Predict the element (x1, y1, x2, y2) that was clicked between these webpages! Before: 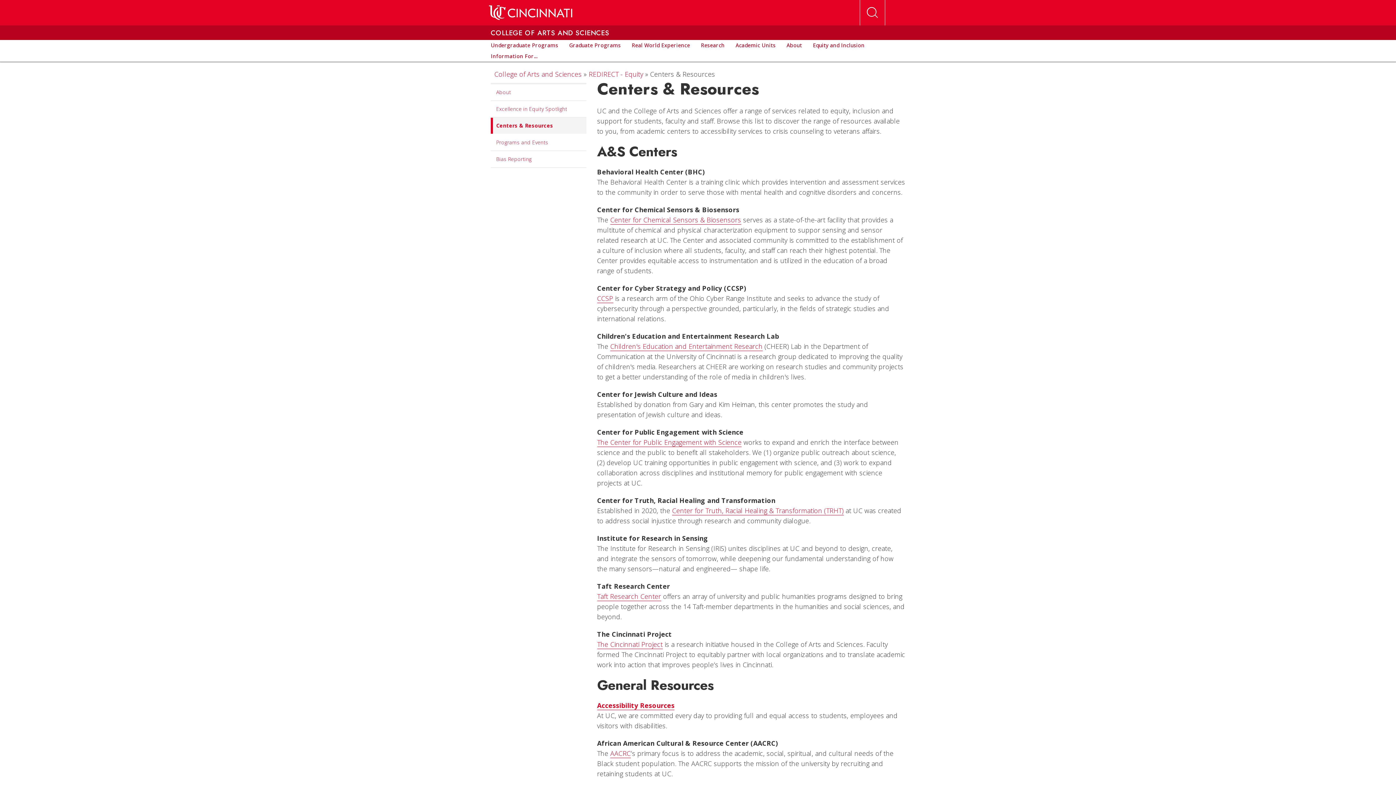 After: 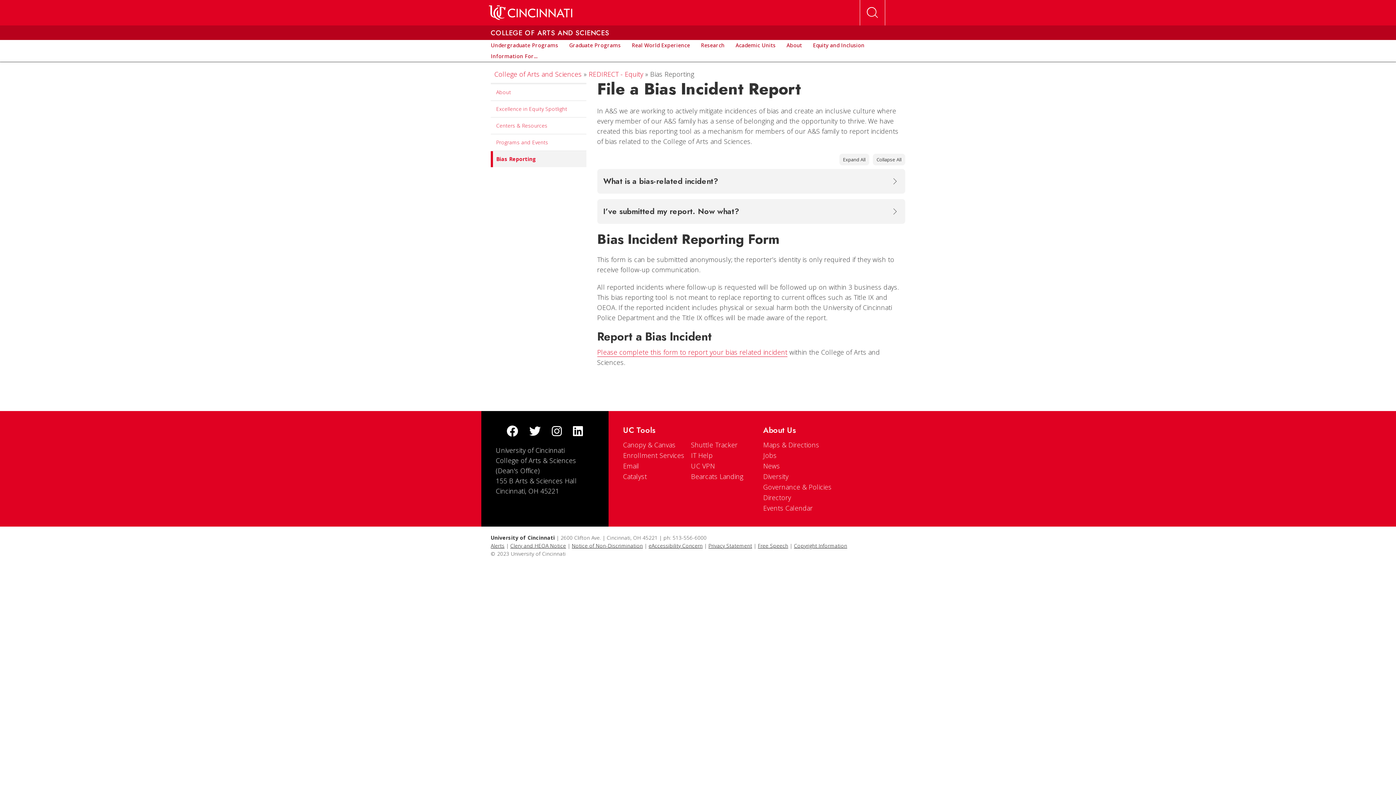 Action: bbox: (490, 151, 586, 168) label: Bias Reporting